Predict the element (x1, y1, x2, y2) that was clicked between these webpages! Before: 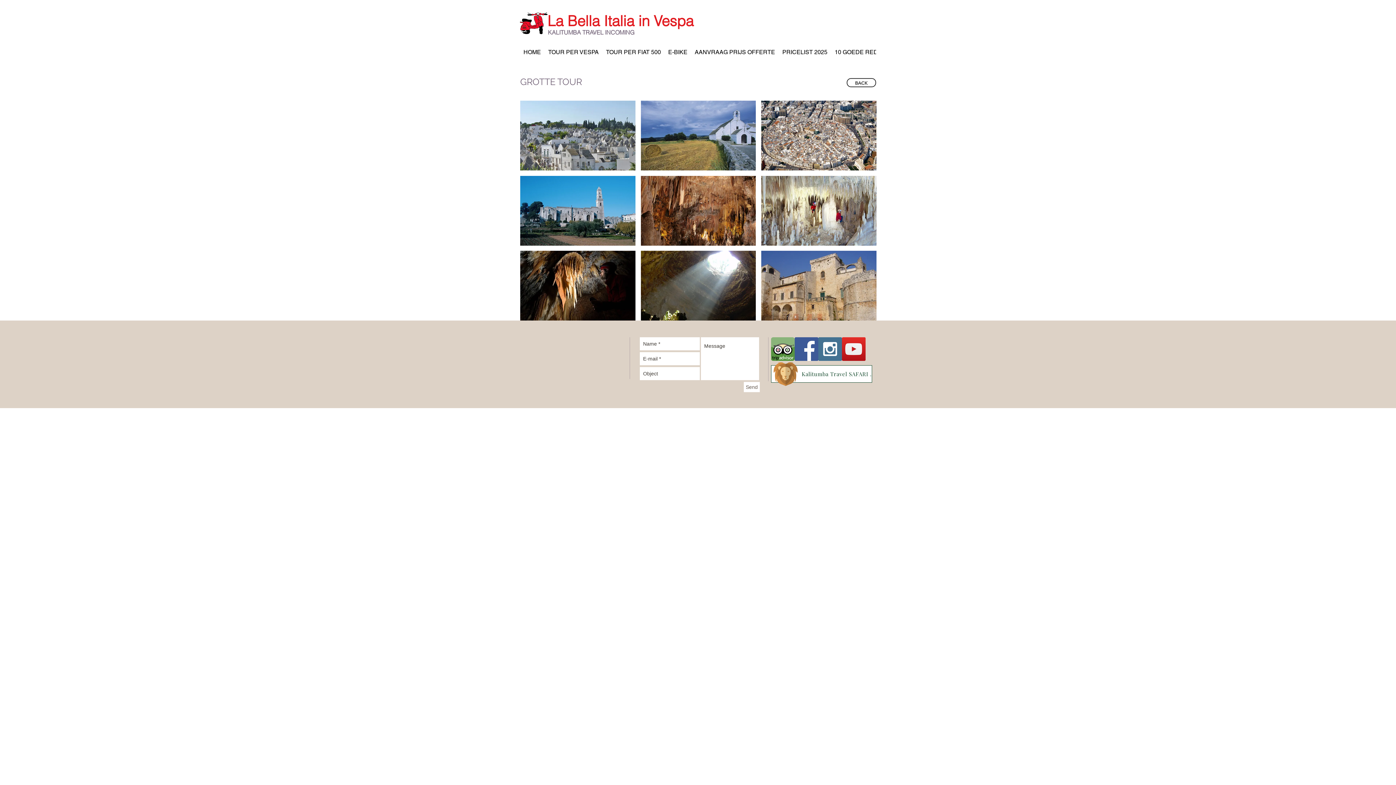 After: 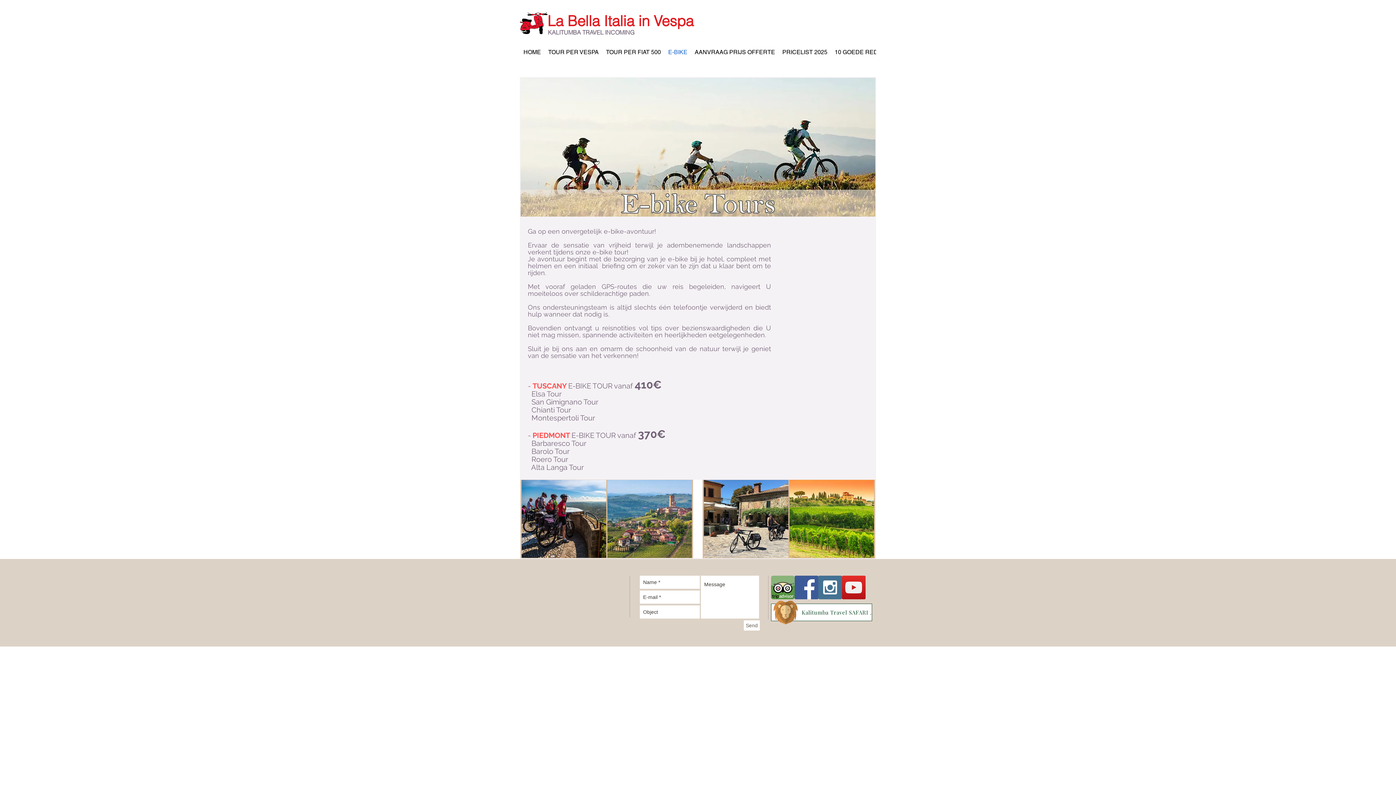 Action: label: E-BIKE bbox: (664, 44, 691, 60)